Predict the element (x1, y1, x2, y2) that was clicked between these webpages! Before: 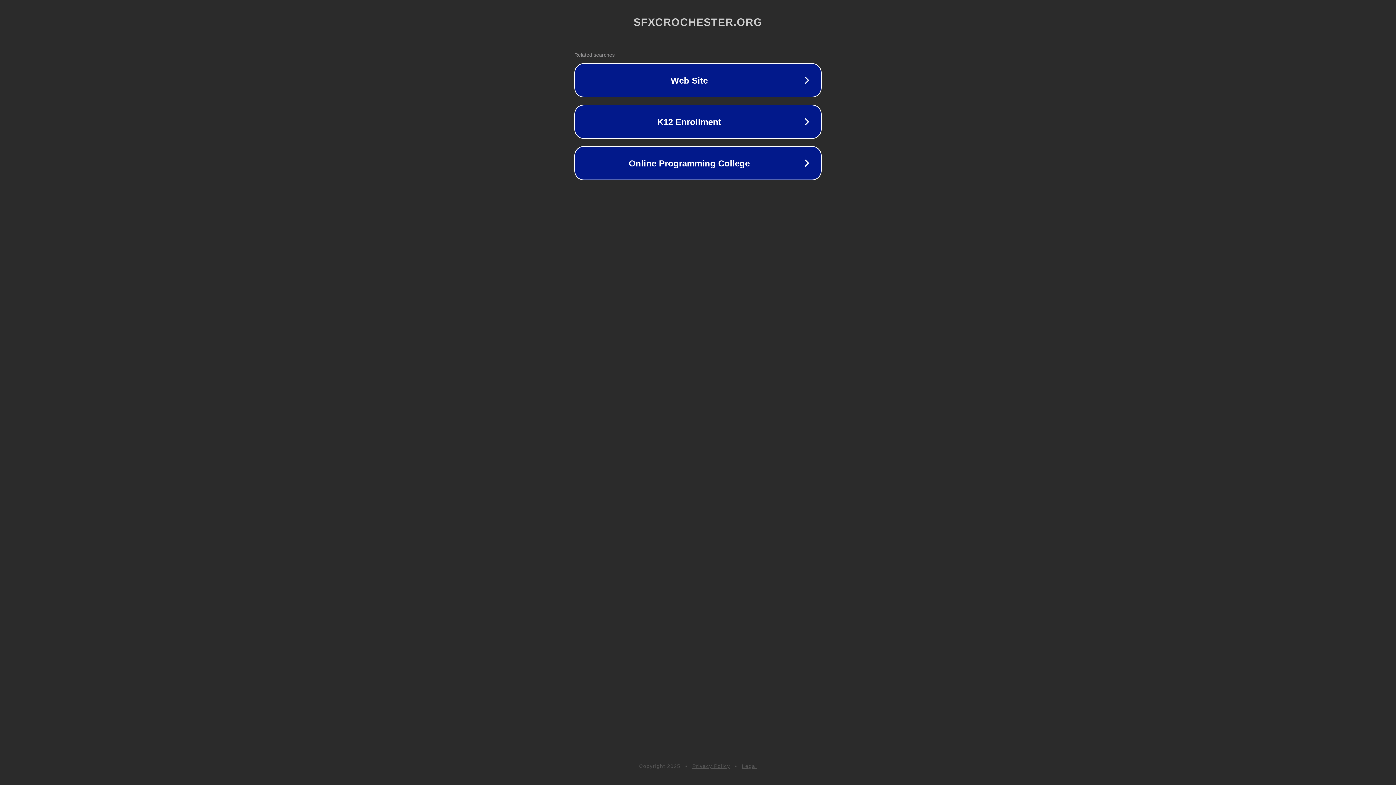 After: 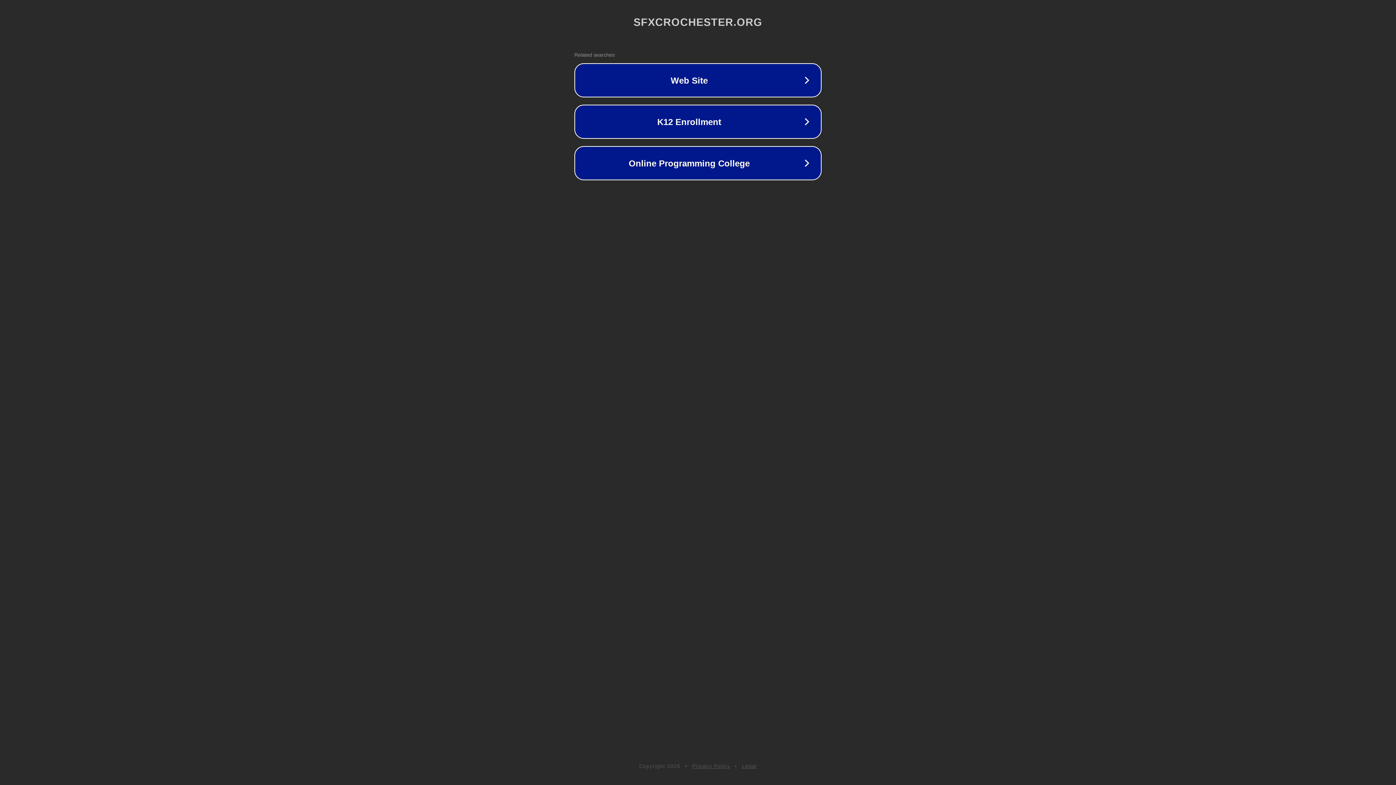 Action: bbox: (742, 763, 757, 769) label: Legal